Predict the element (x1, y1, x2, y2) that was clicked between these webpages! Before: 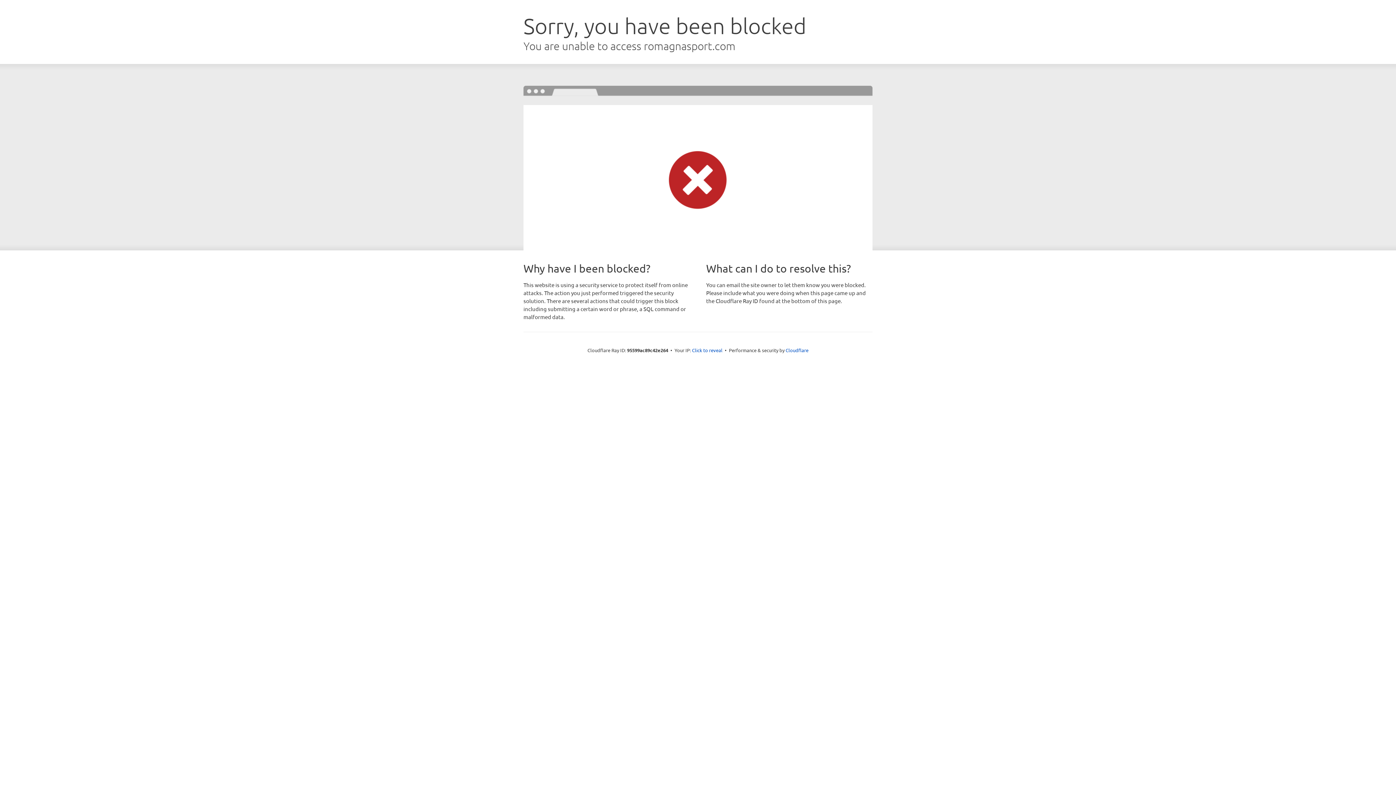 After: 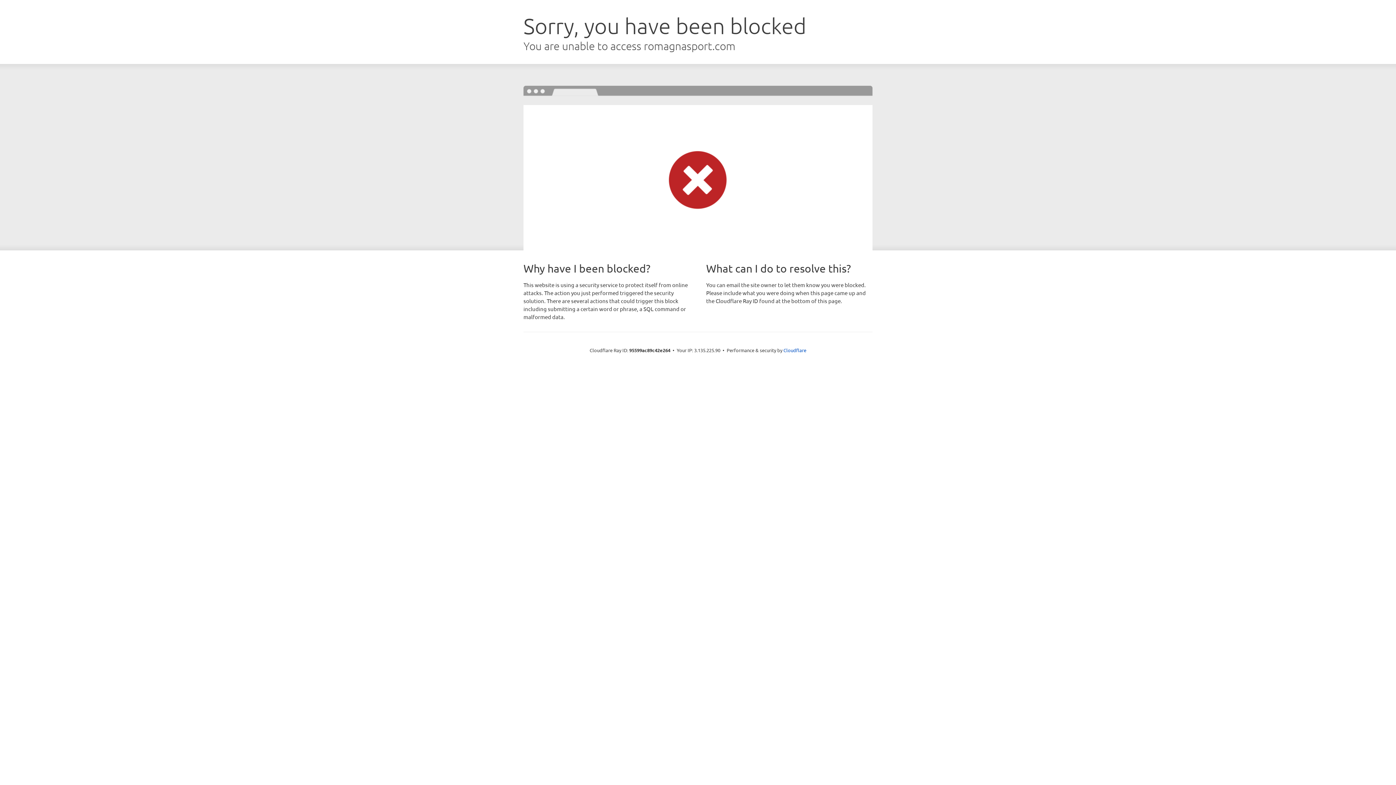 Action: label: Click to reveal bbox: (692, 346, 722, 353)